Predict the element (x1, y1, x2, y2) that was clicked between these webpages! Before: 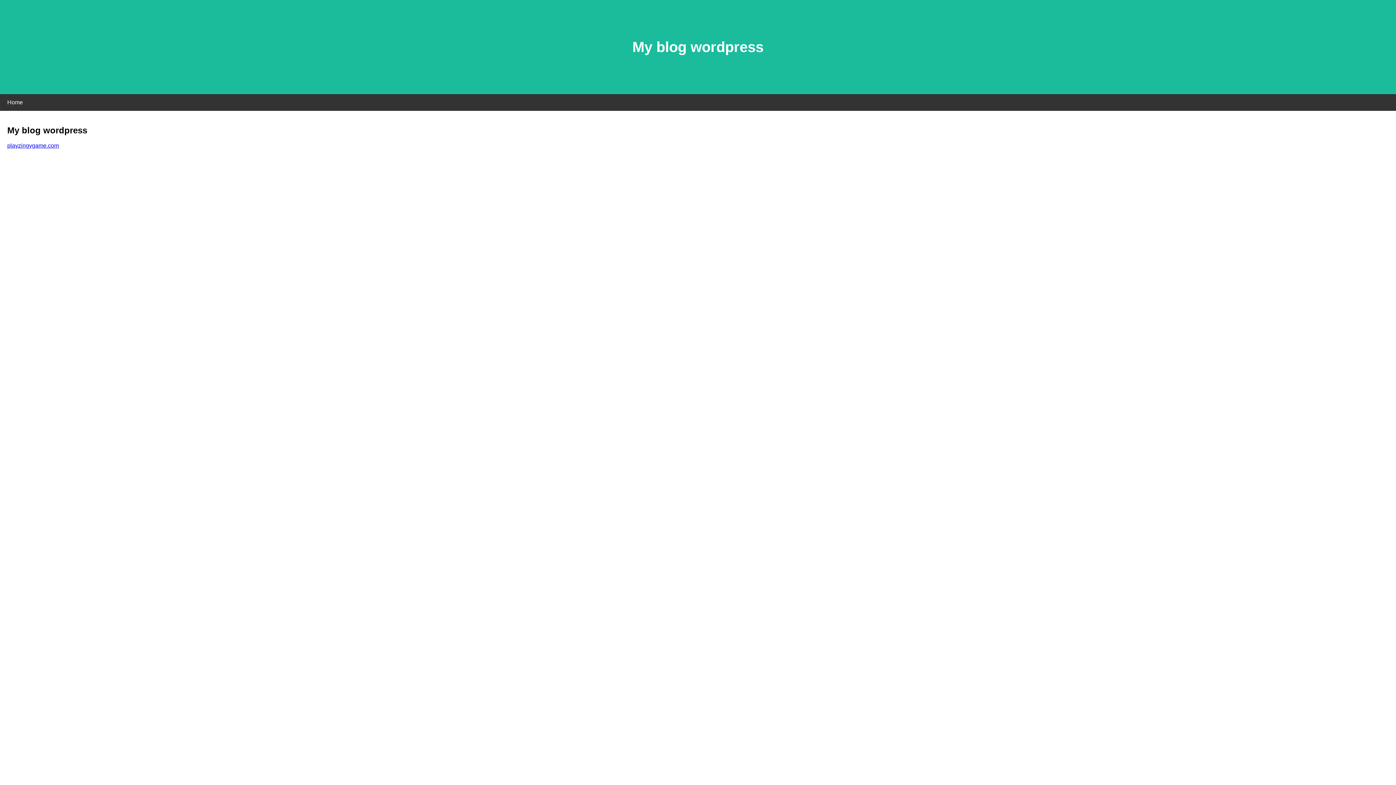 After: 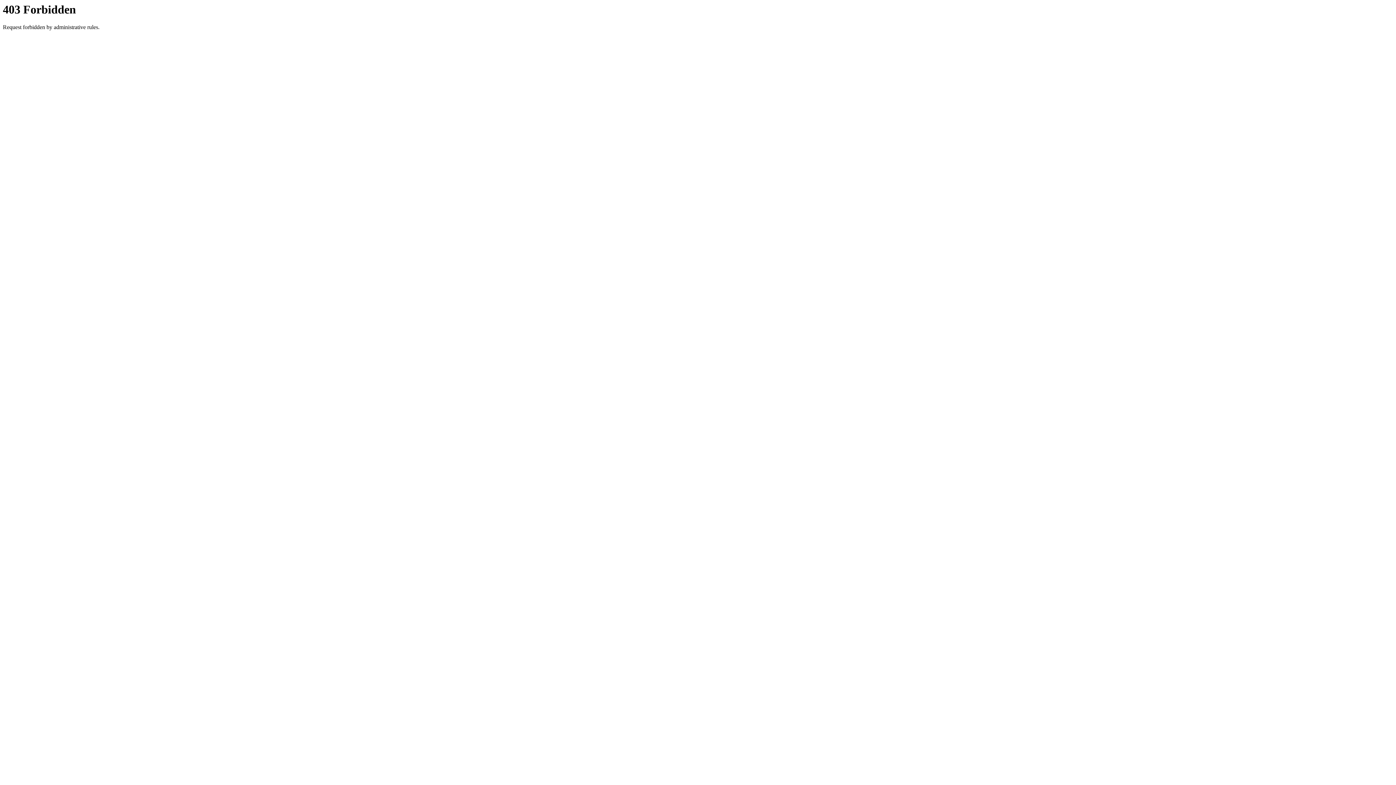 Action: bbox: (7, 142, 58, 148) label: playzingygame.com